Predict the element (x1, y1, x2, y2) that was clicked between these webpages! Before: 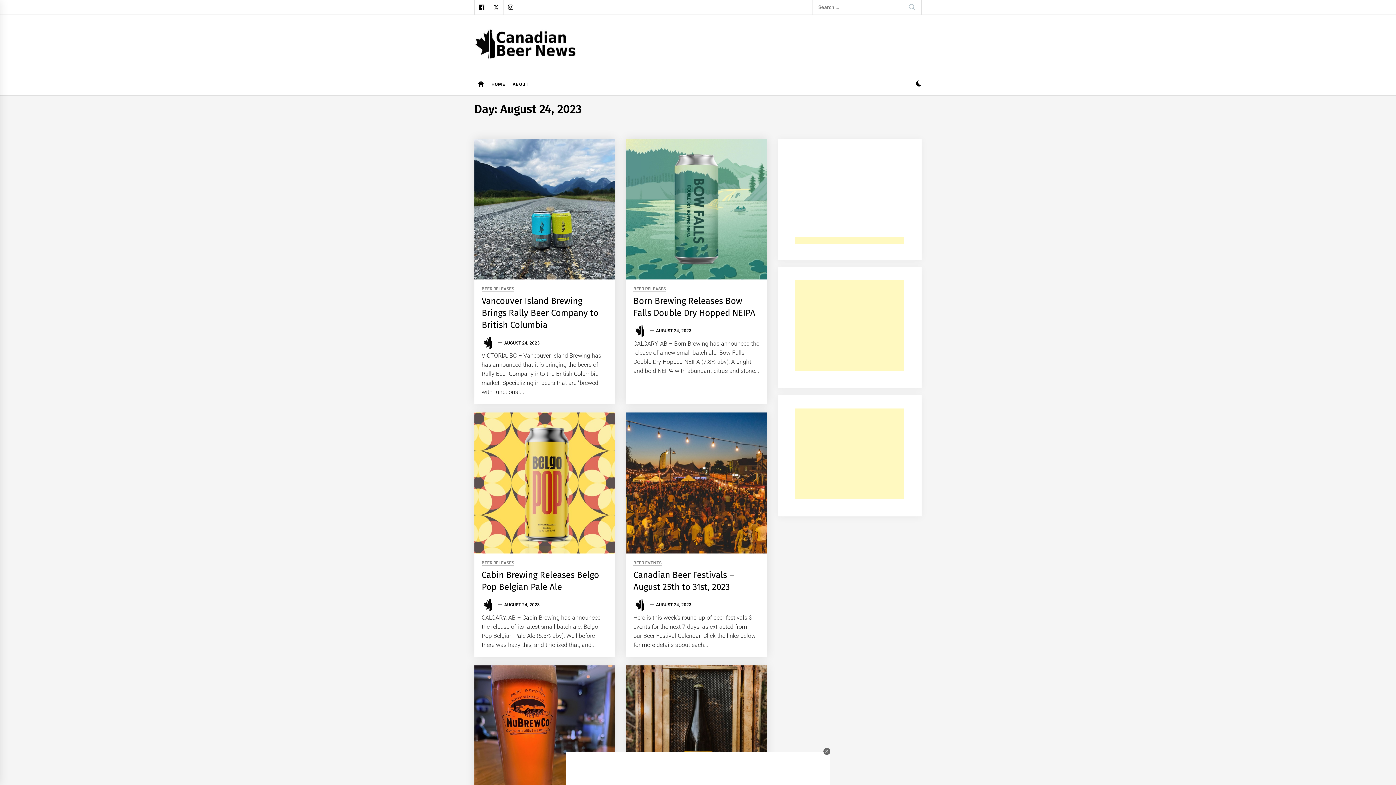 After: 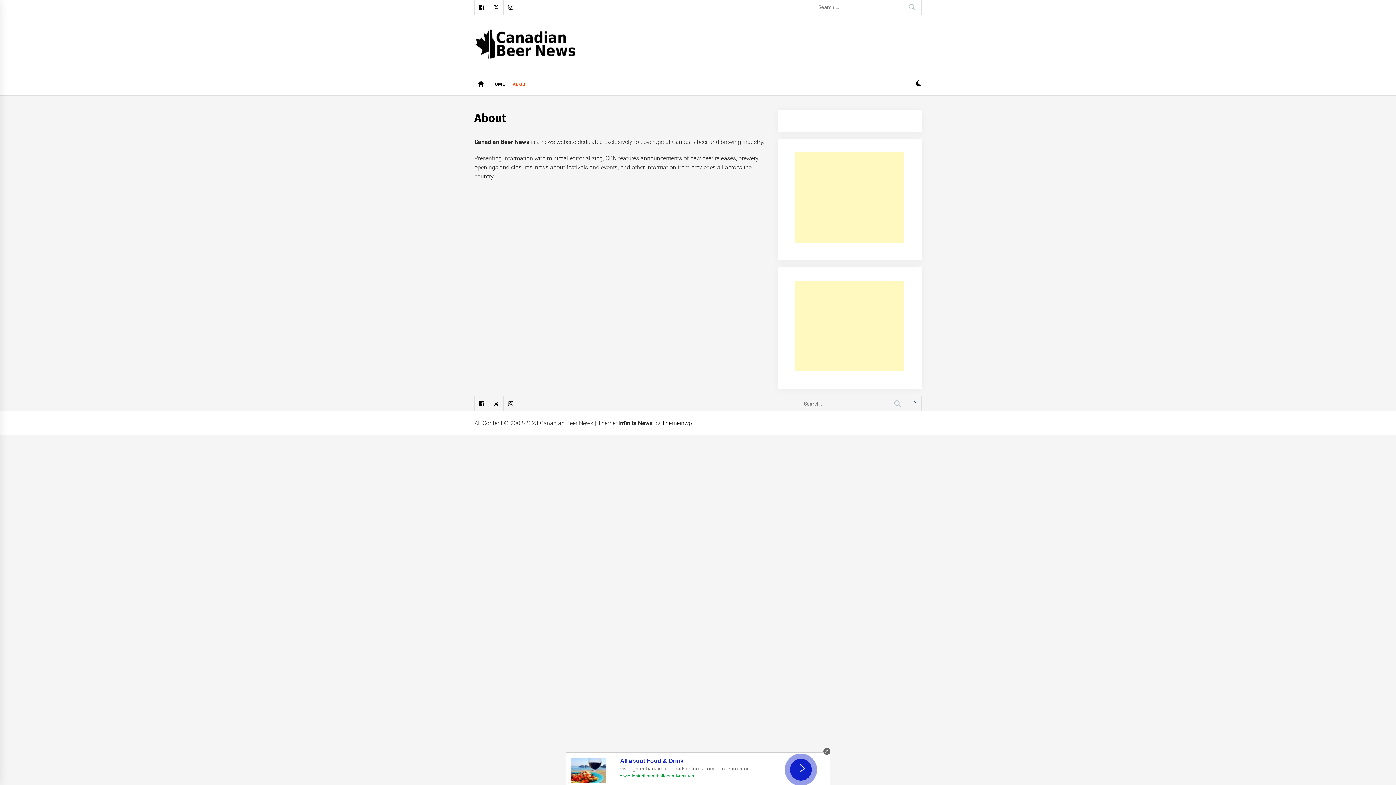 Action: label: ABOUT bbox: (509, 73, 532, 95)